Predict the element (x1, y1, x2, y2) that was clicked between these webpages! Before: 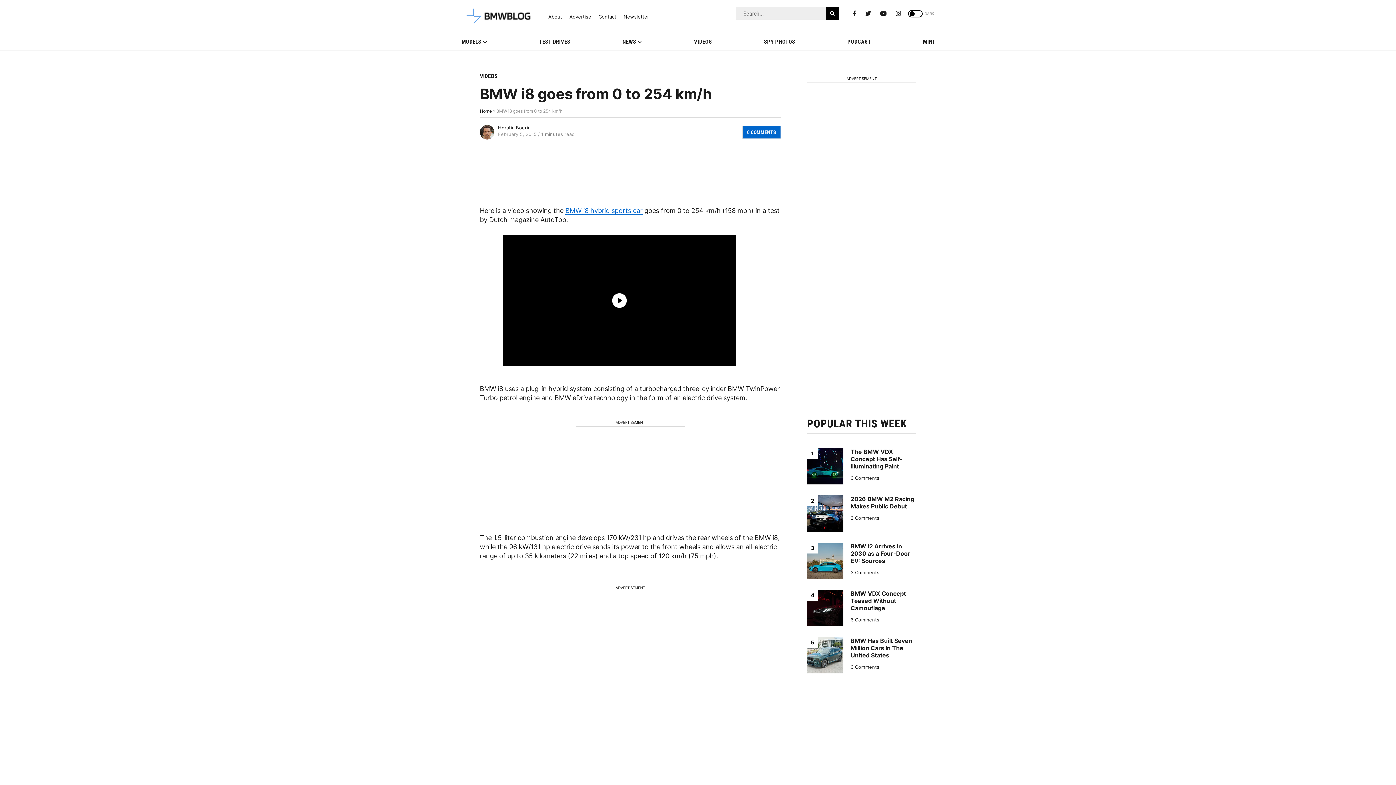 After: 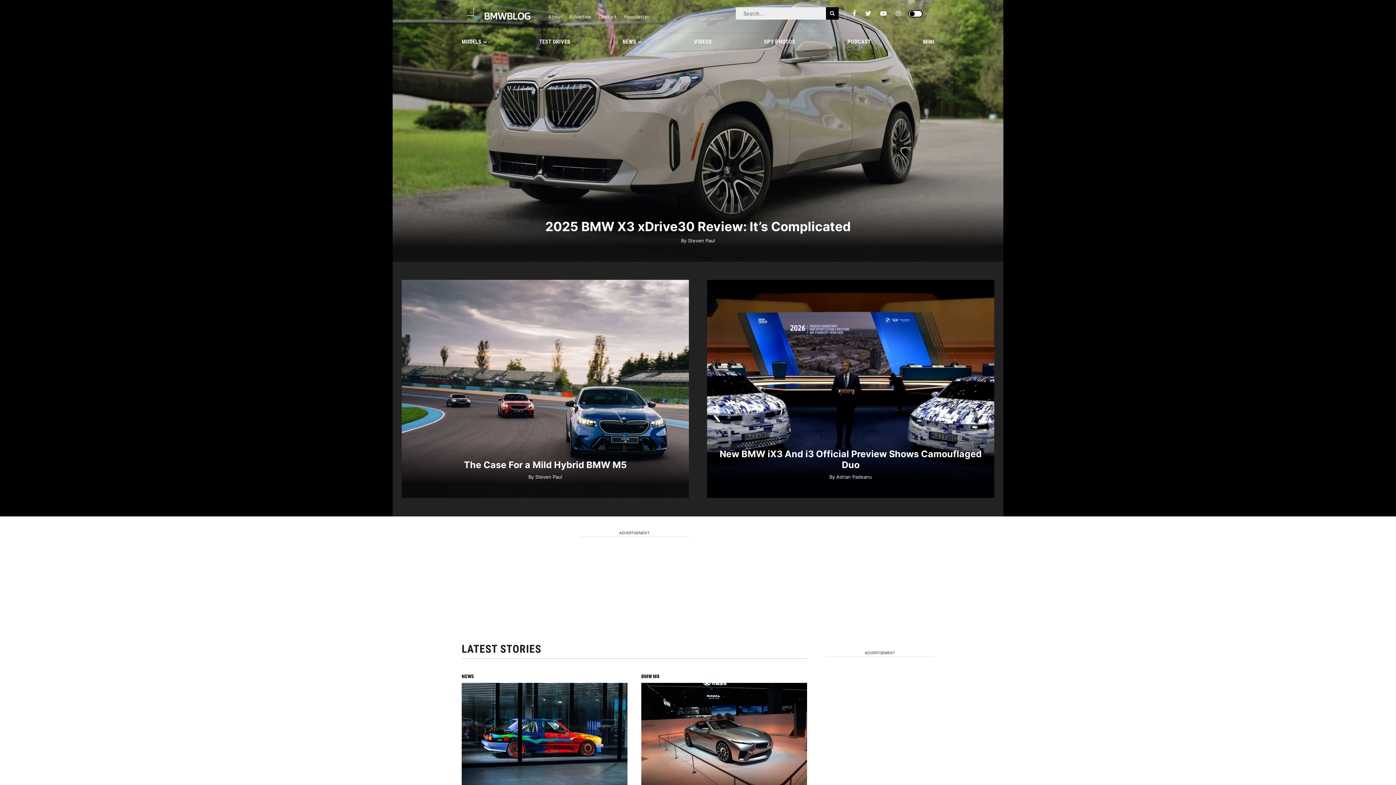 Action: label: Home bbox: (480, 108, 492, 113)